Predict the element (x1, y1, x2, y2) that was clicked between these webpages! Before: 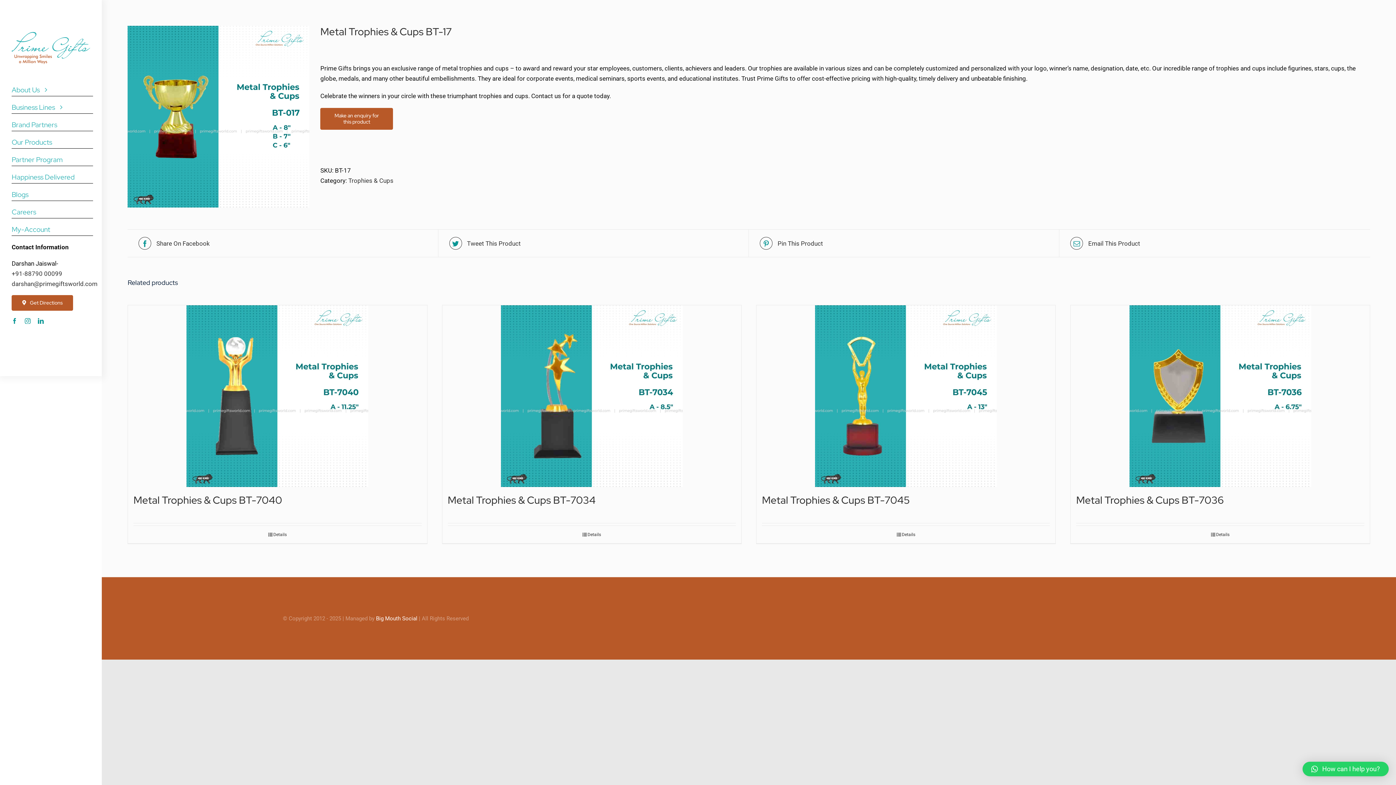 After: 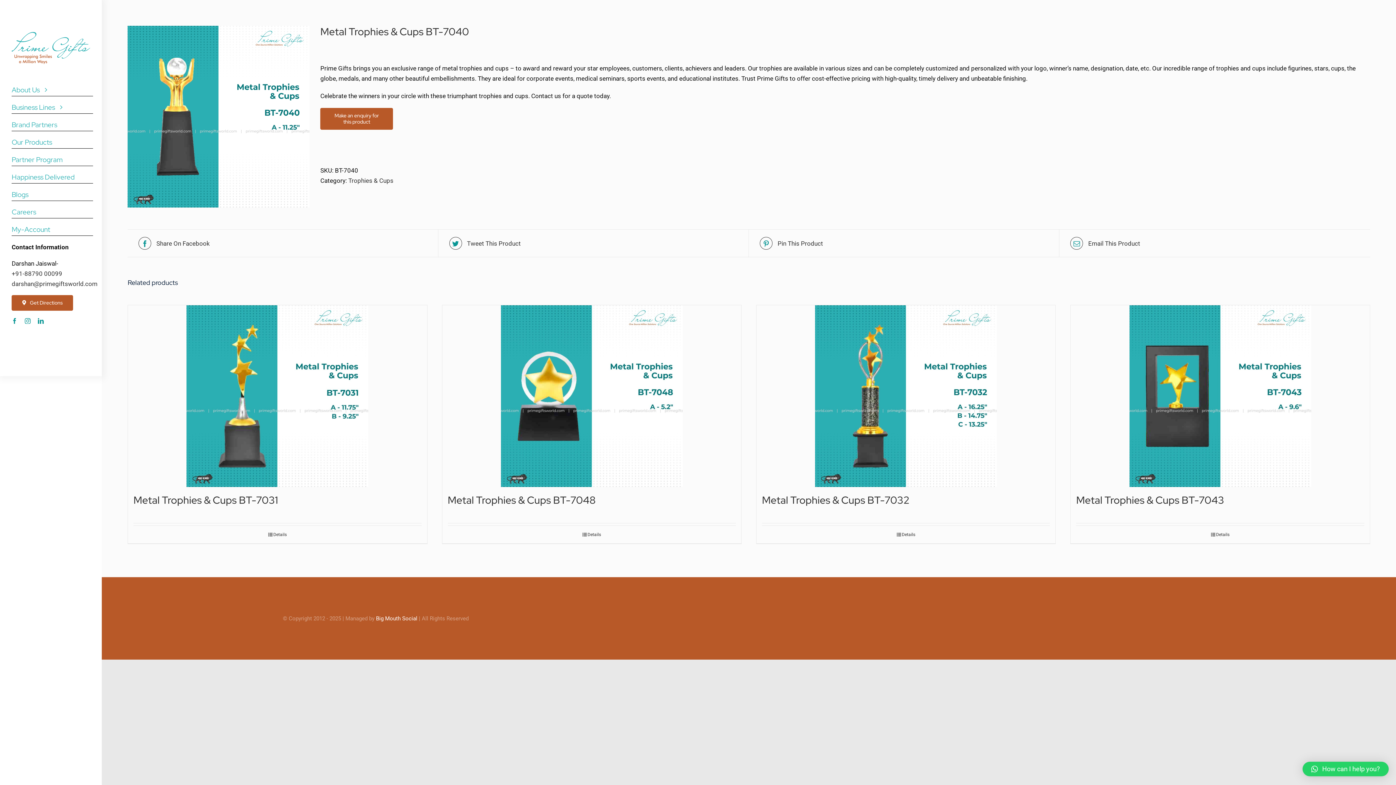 Action: label: Metal Trophies & Cups BT-7040 bbox: (133, 493, 282, 507)